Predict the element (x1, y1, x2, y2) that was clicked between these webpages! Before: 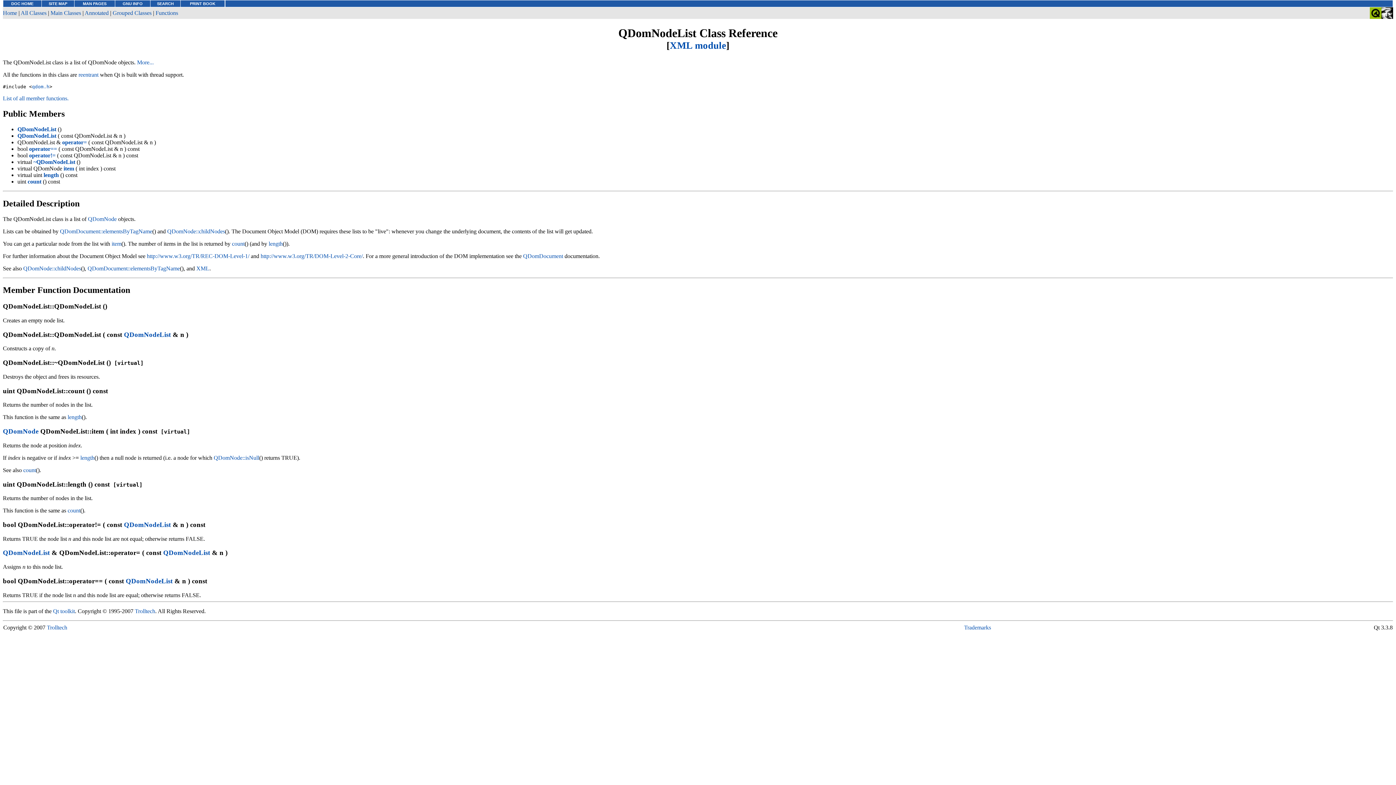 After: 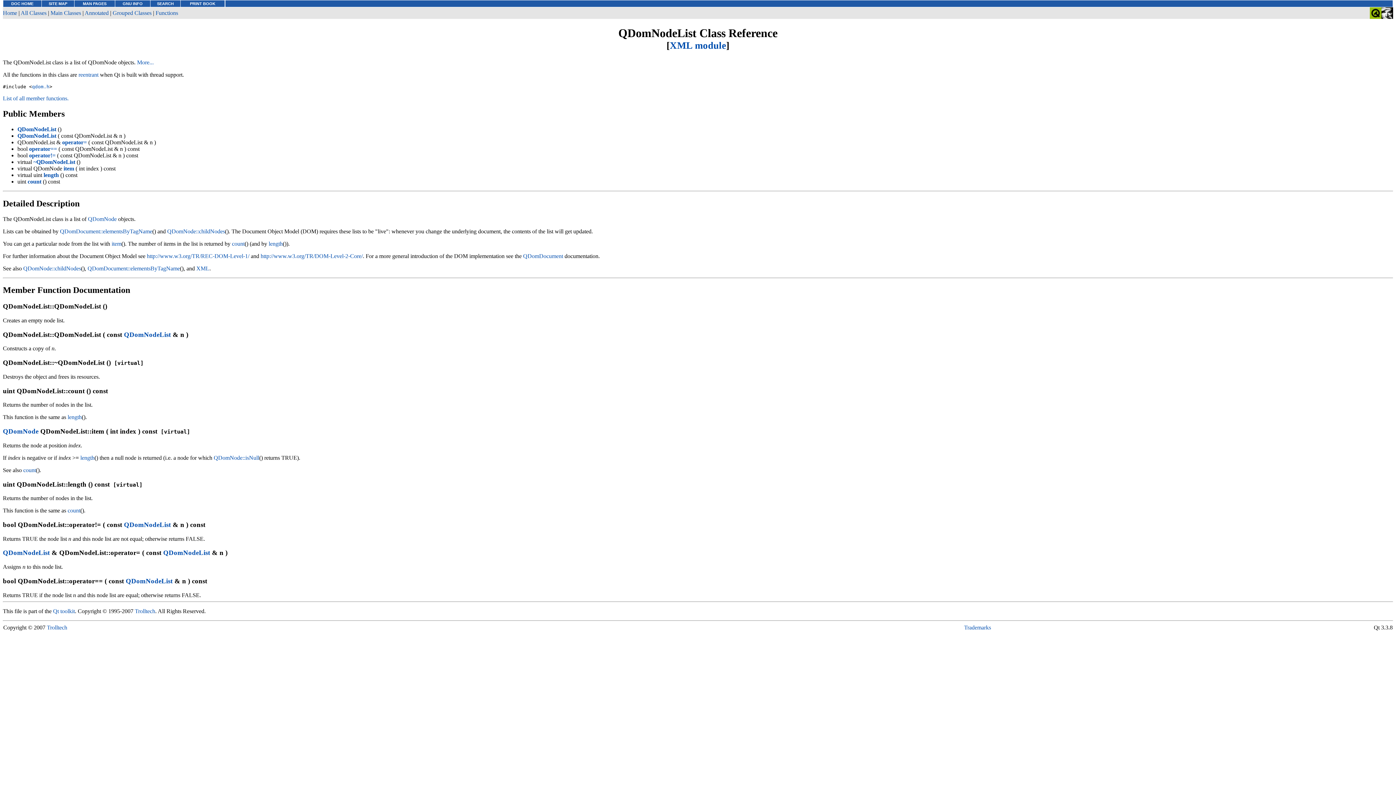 Action: bbox: (232, 240, 244, 246) label: count